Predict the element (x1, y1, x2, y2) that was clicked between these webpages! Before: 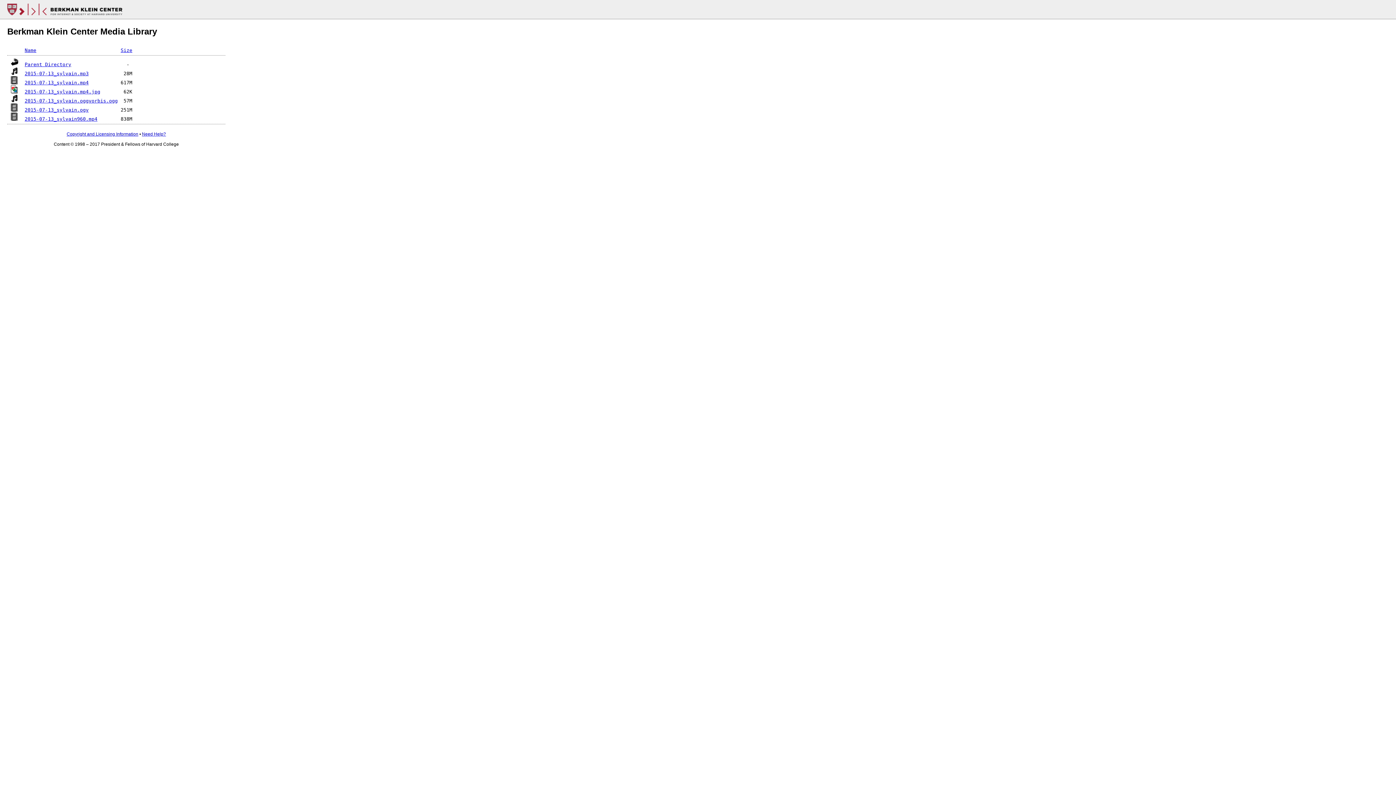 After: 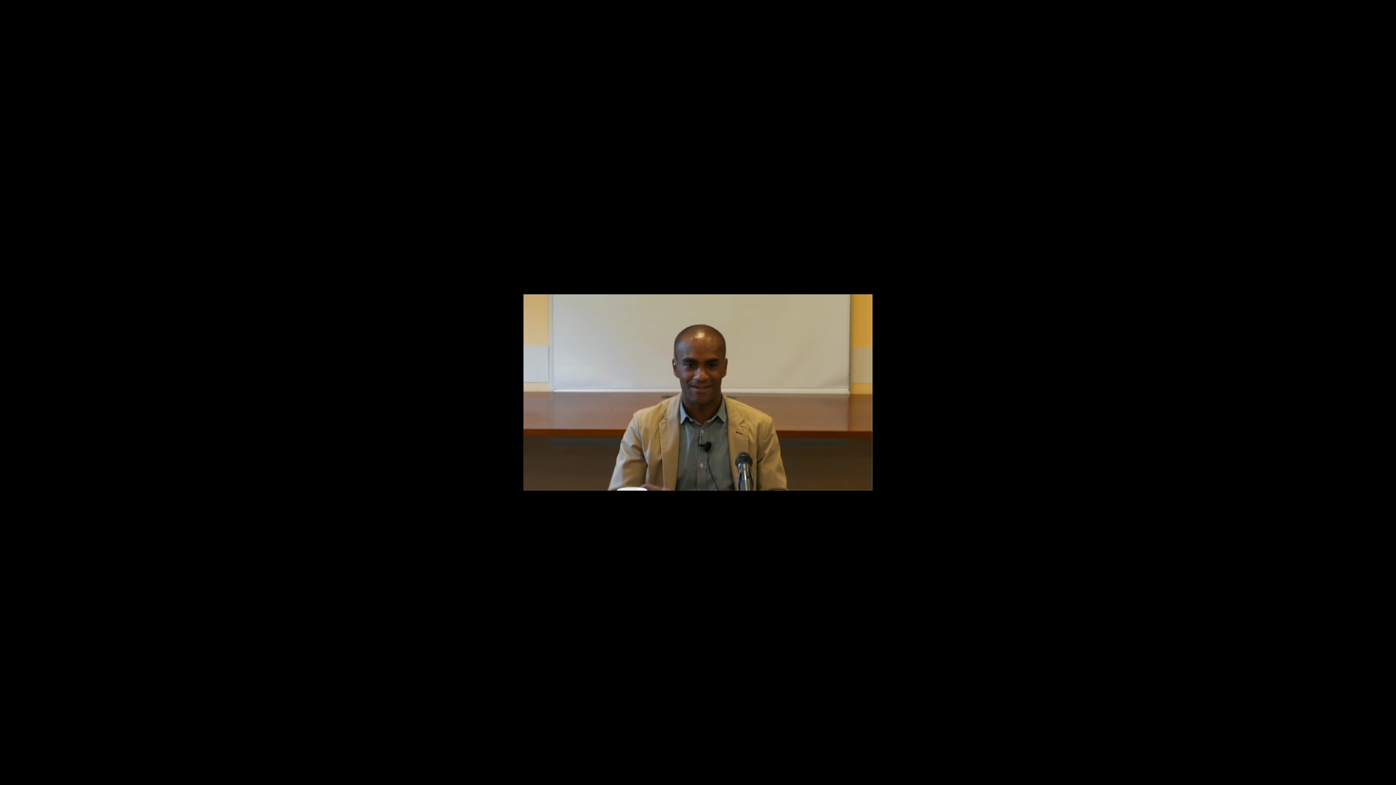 Action: bbox: (24, 116, 97, 121) label: 2015-07-13_sylvain960.mp4